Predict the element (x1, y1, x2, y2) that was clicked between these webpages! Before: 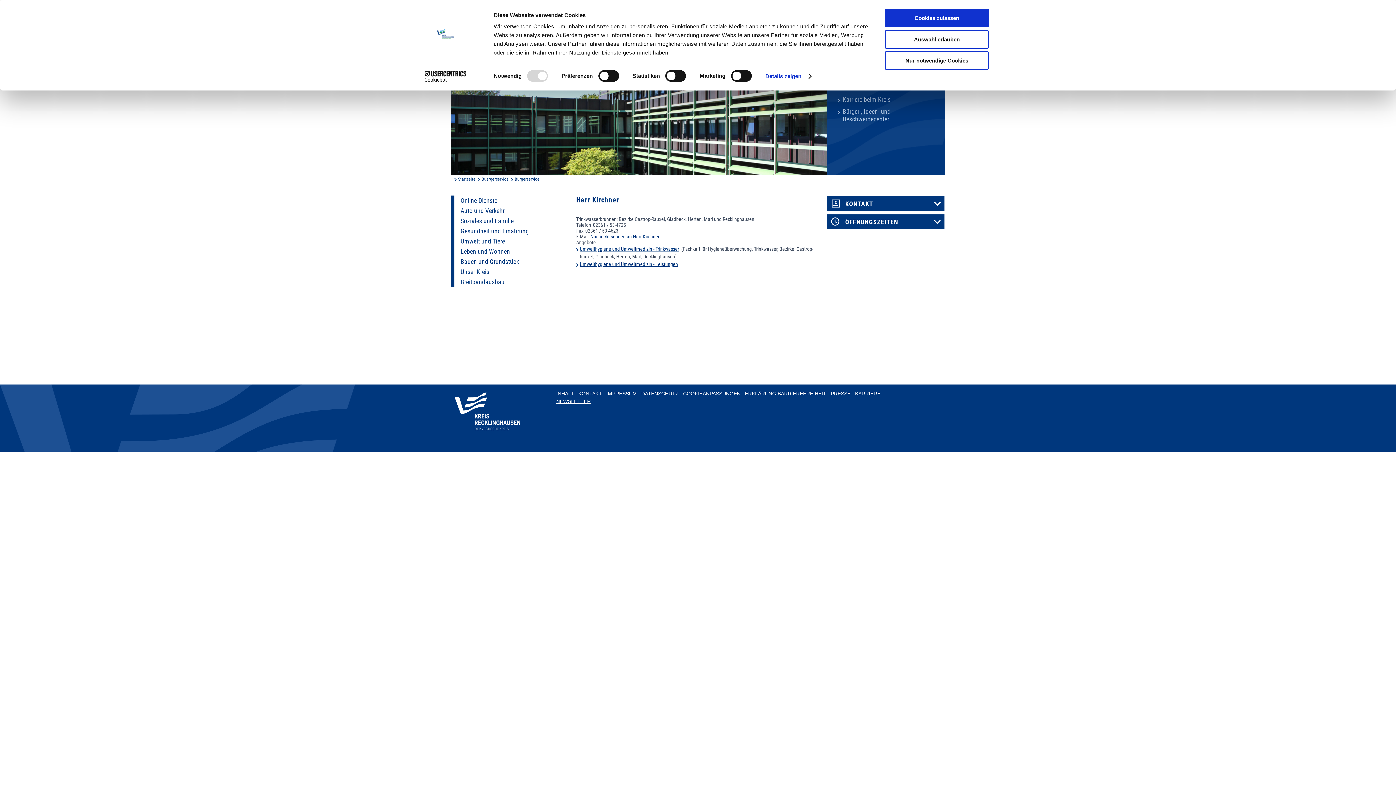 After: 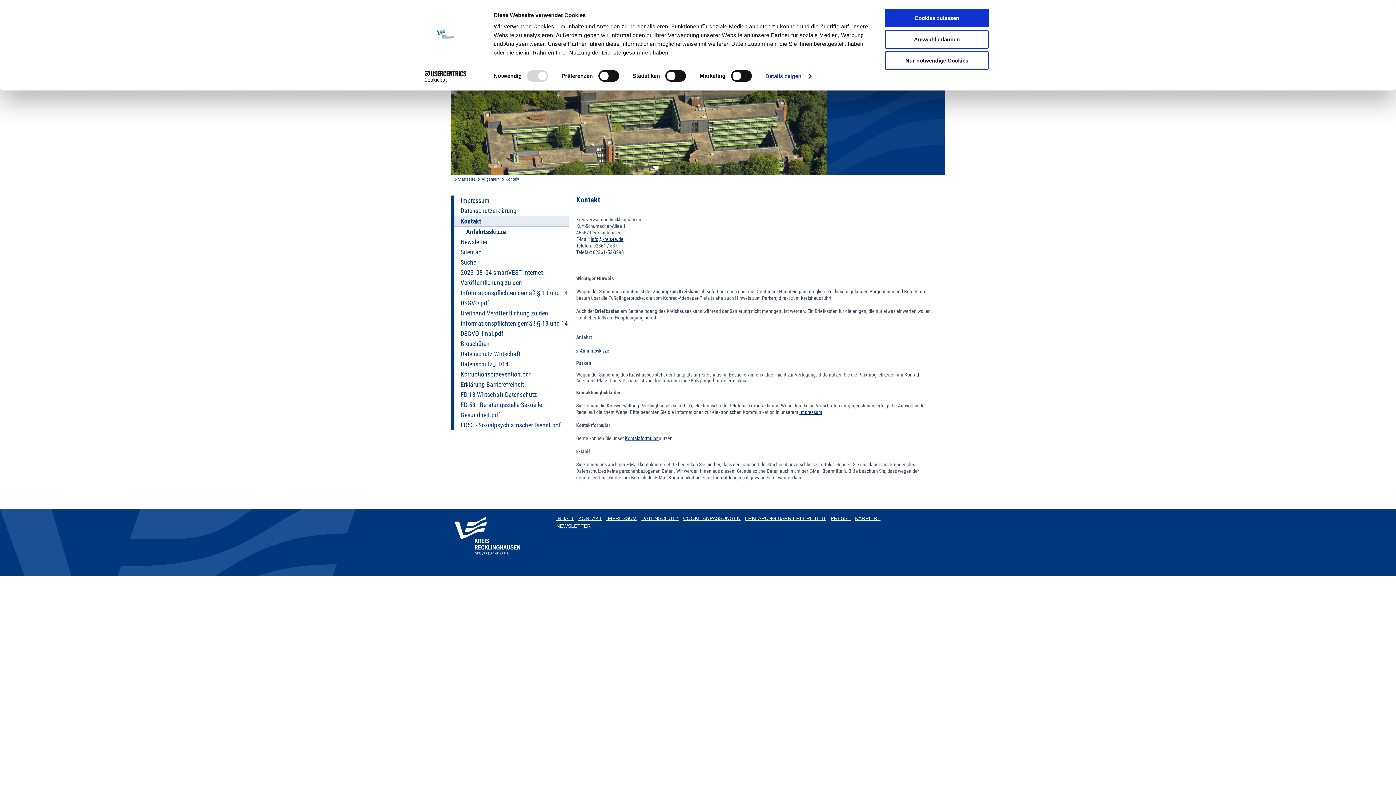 Action: label: KONTAKT bbox: (578, 390, 602, 396)